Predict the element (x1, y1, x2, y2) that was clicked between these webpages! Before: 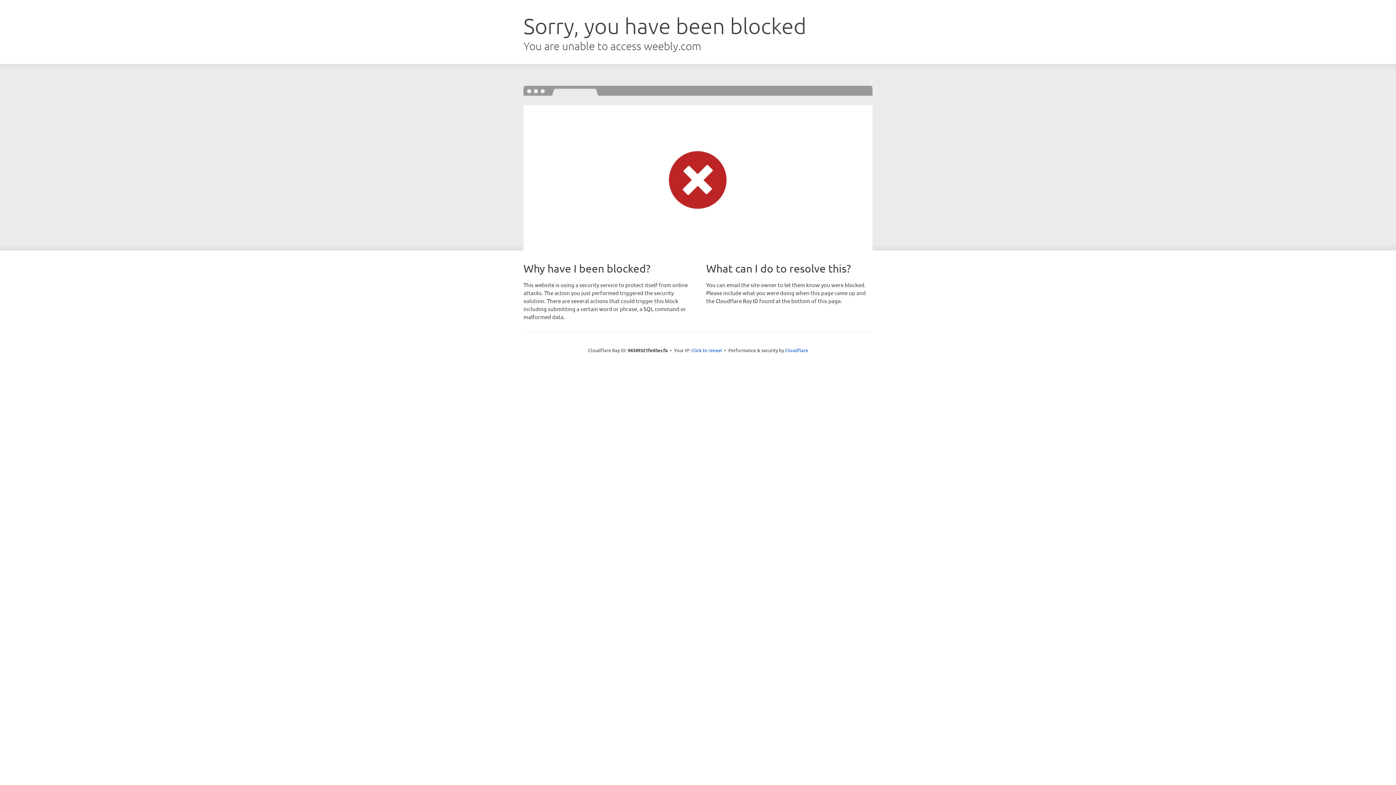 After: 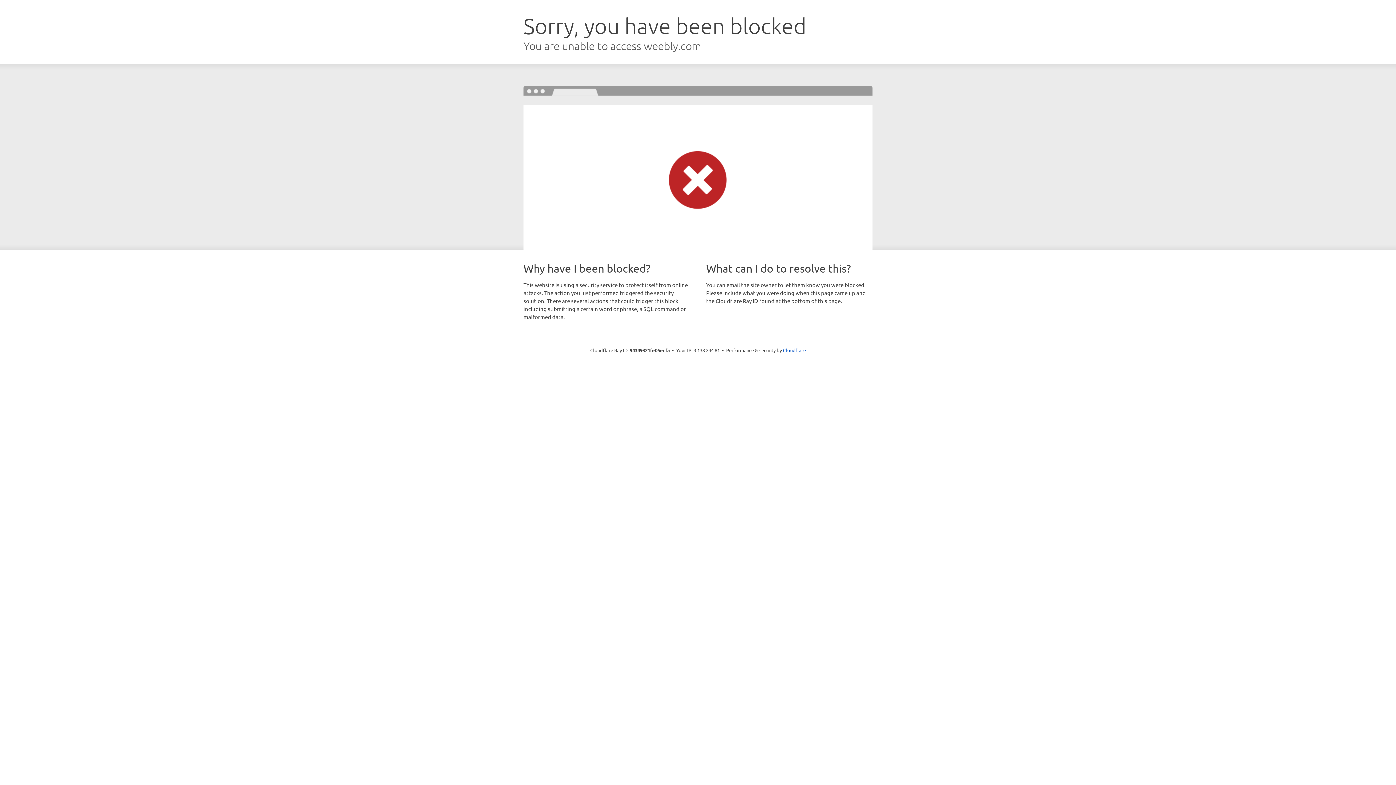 Action: bbox: (691, 346, 722, 353) label: Click to reveal